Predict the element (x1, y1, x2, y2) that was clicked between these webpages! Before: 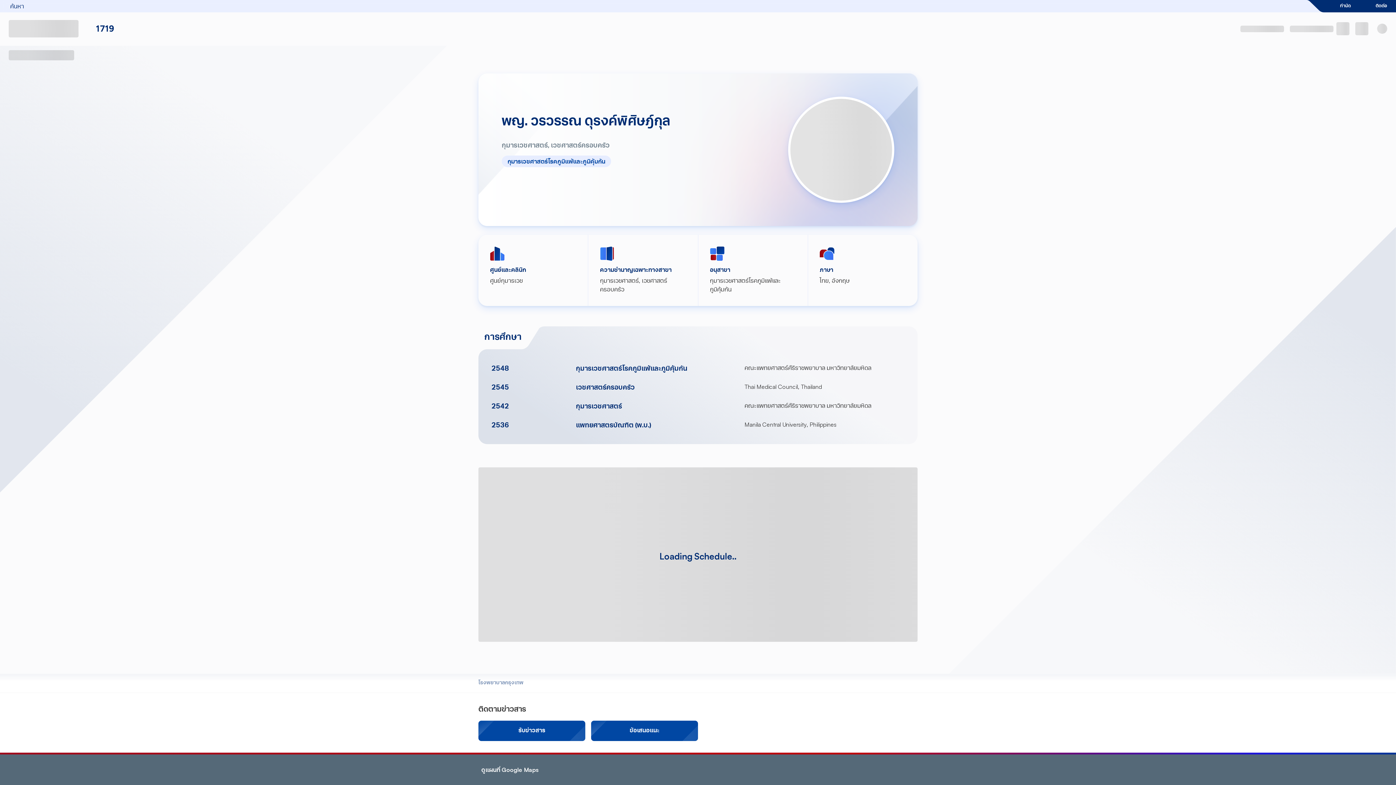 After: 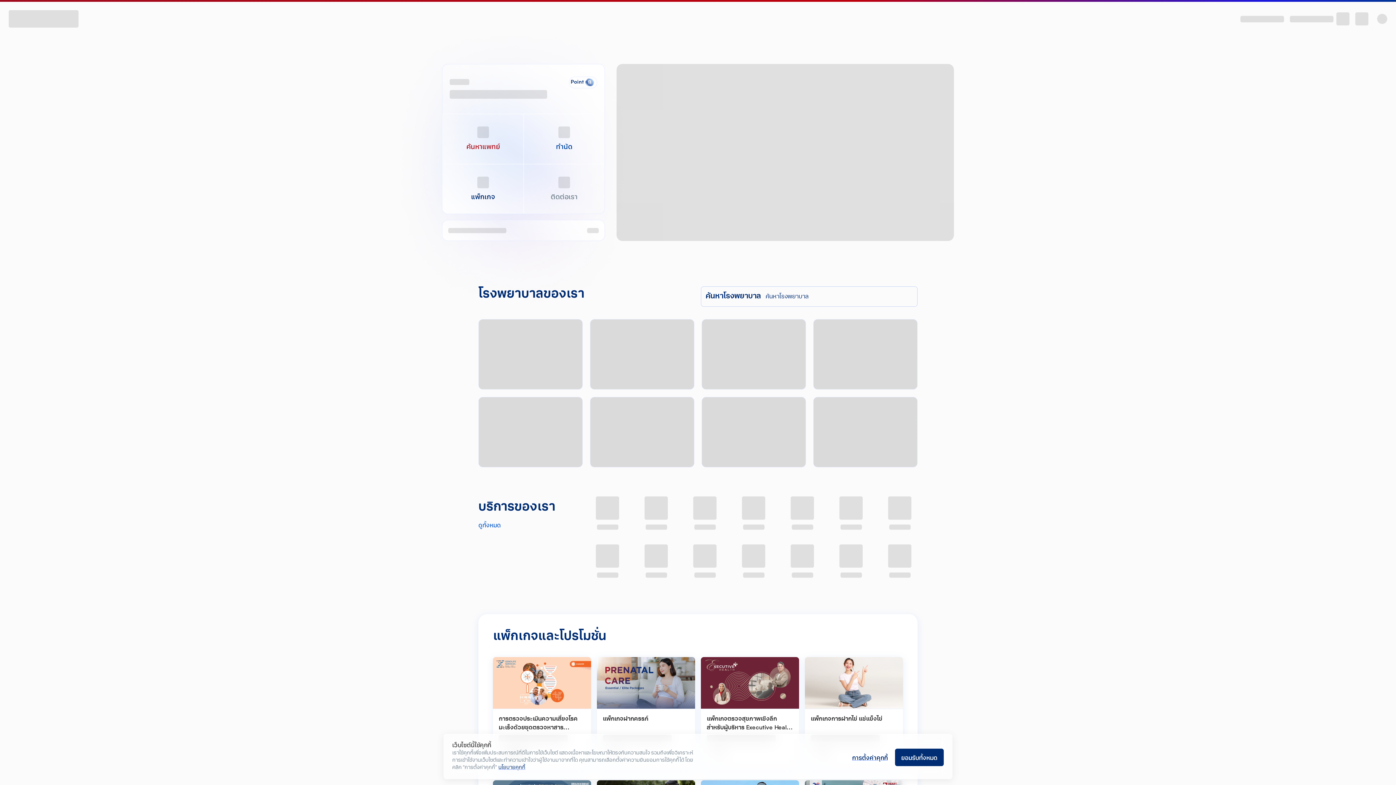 Action: label: กลับสู่หน้าหลัก bbox: (2, 20, 84, 37)